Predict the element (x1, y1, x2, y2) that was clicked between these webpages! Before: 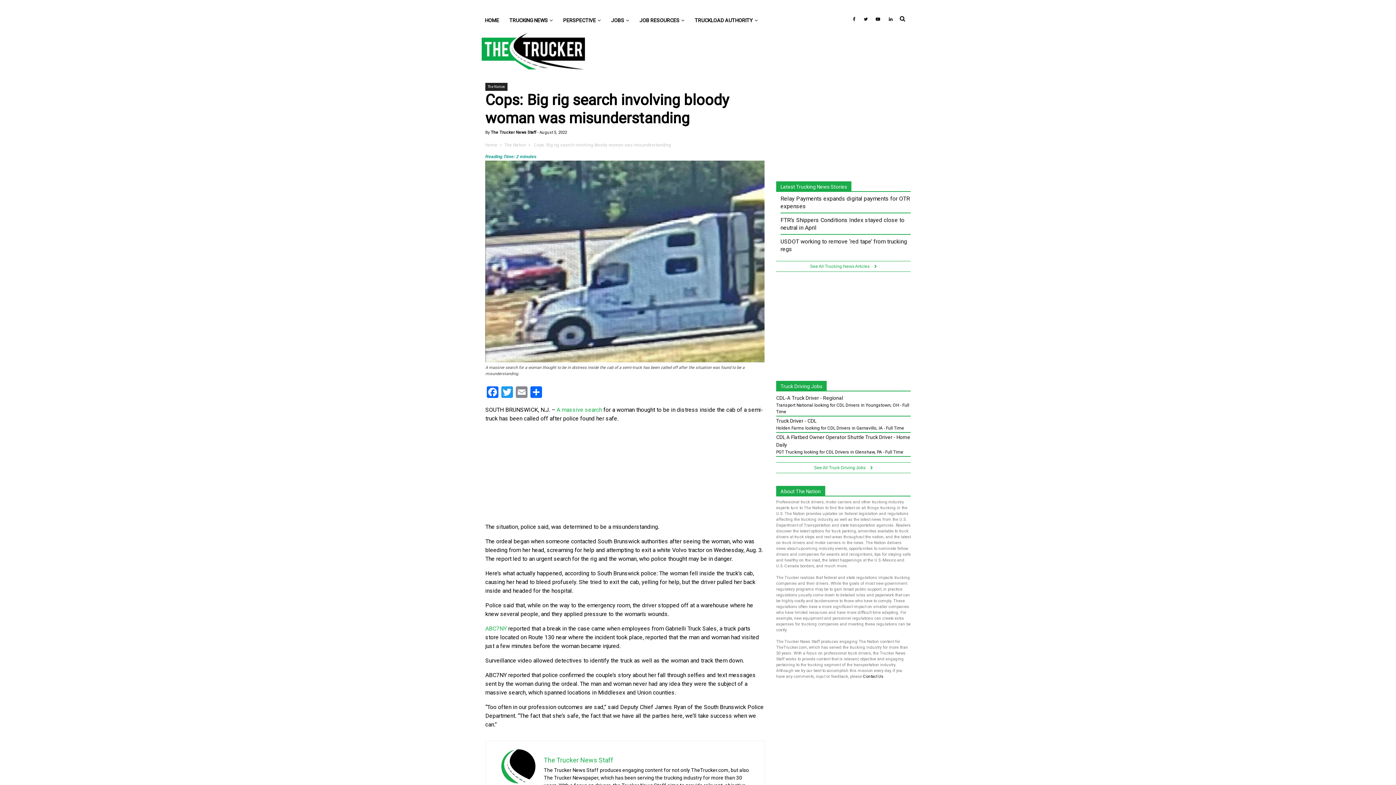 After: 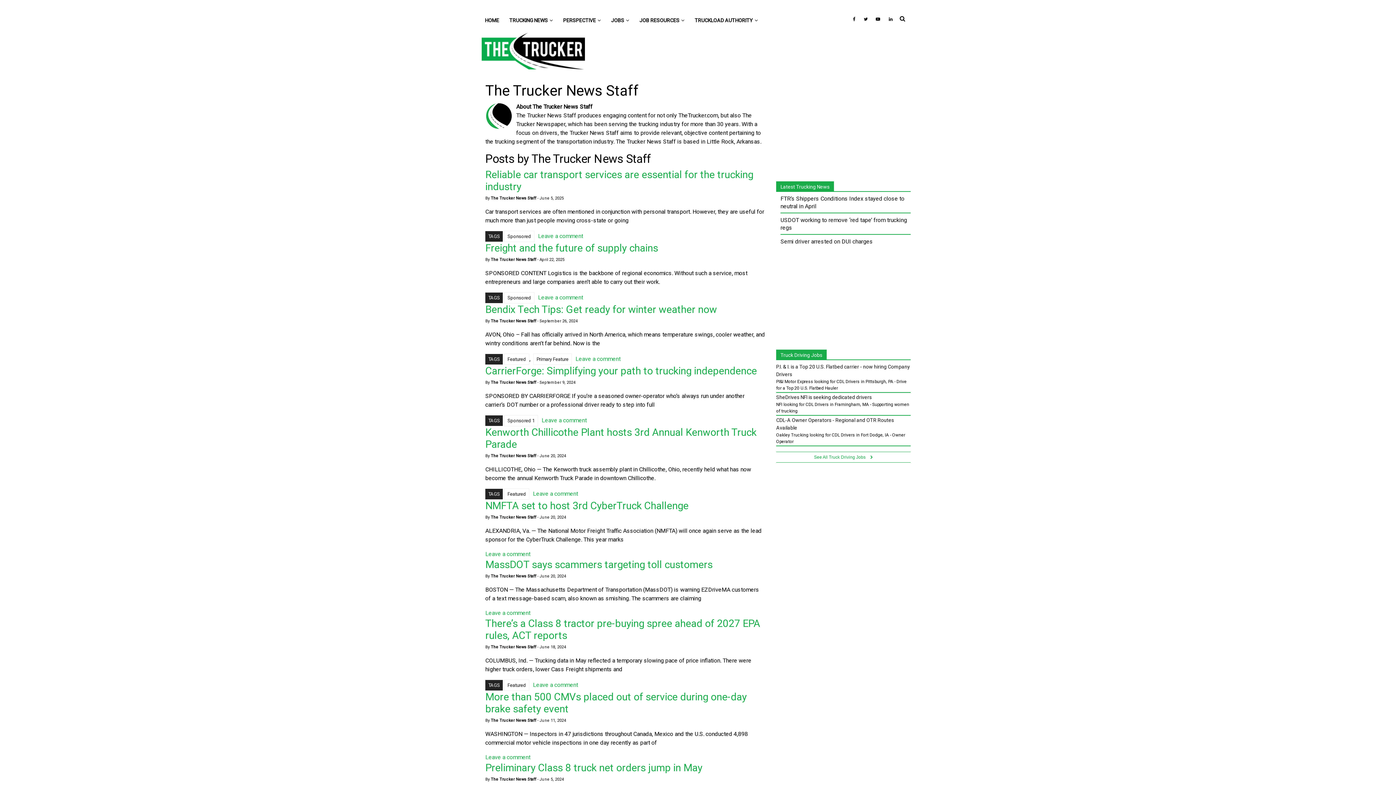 Action: bbox: (489, 130, 536, 135) label:  The Trucker News Staff